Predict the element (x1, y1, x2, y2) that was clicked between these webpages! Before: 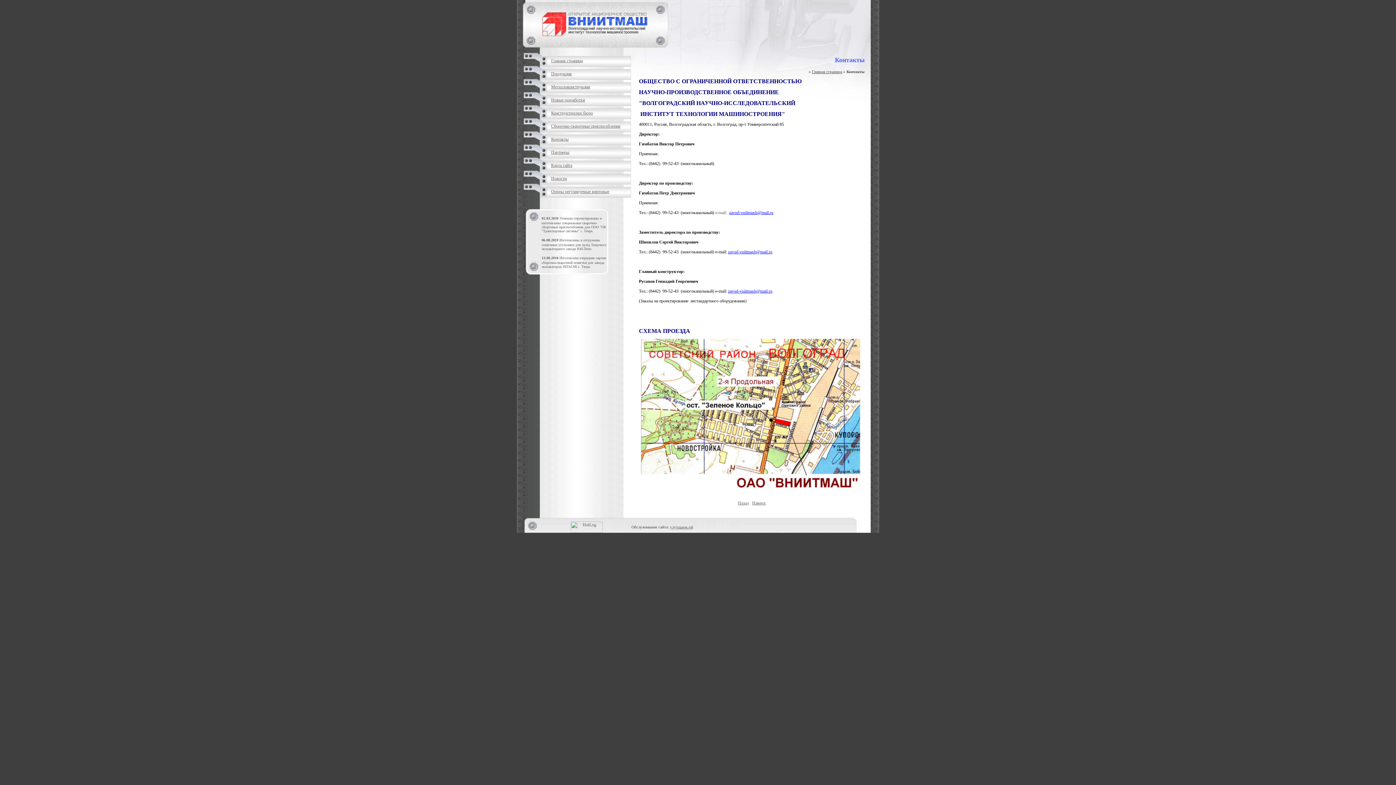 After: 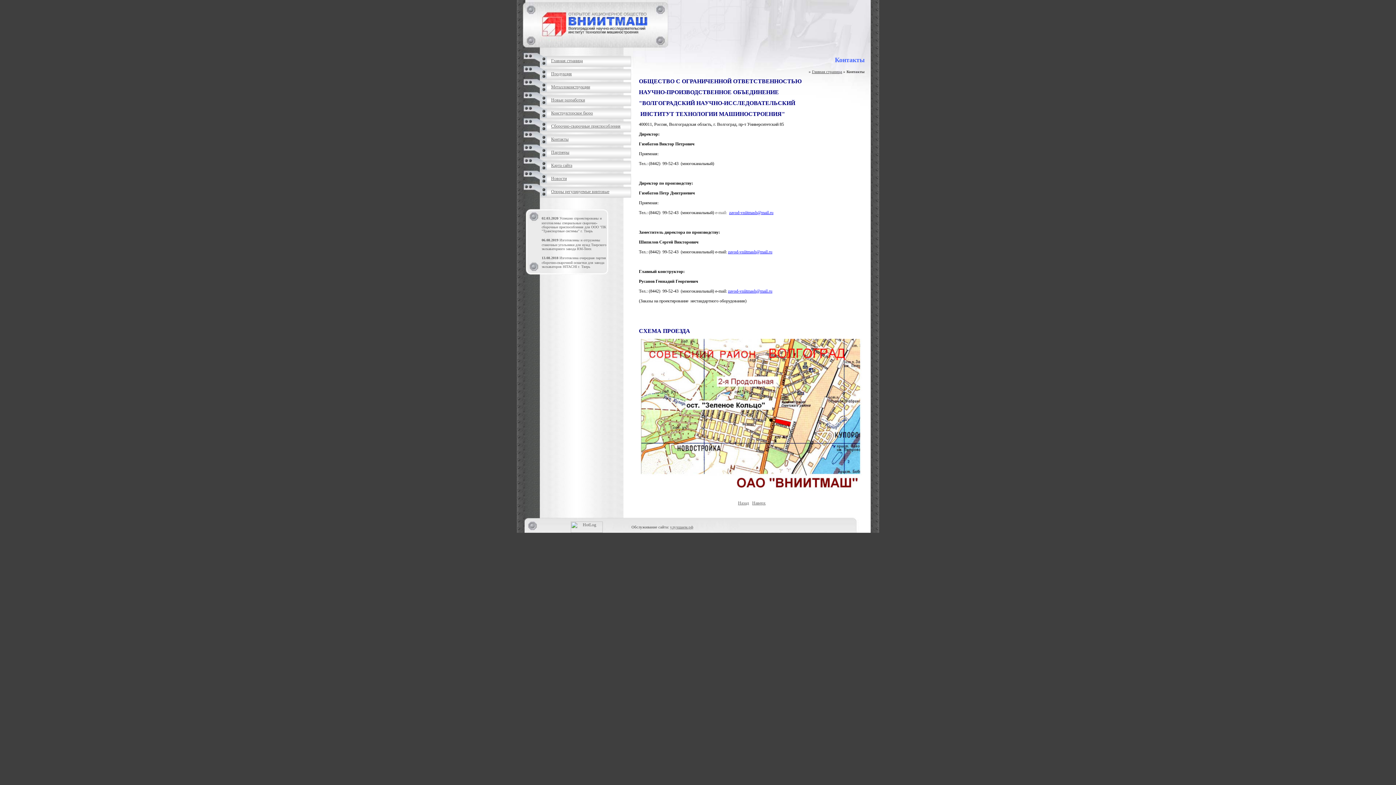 Action: bbox: (551, 136, 568, 141) label: Контакты